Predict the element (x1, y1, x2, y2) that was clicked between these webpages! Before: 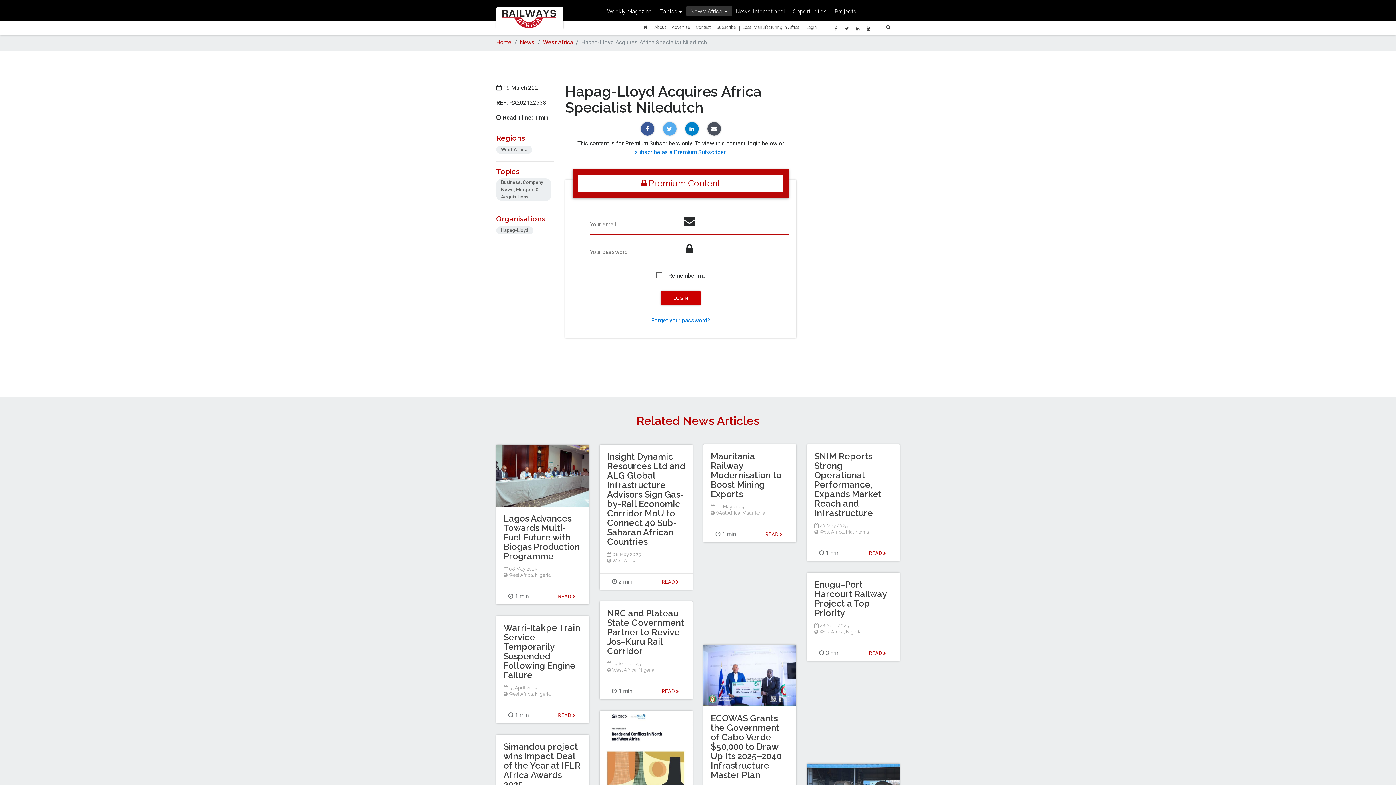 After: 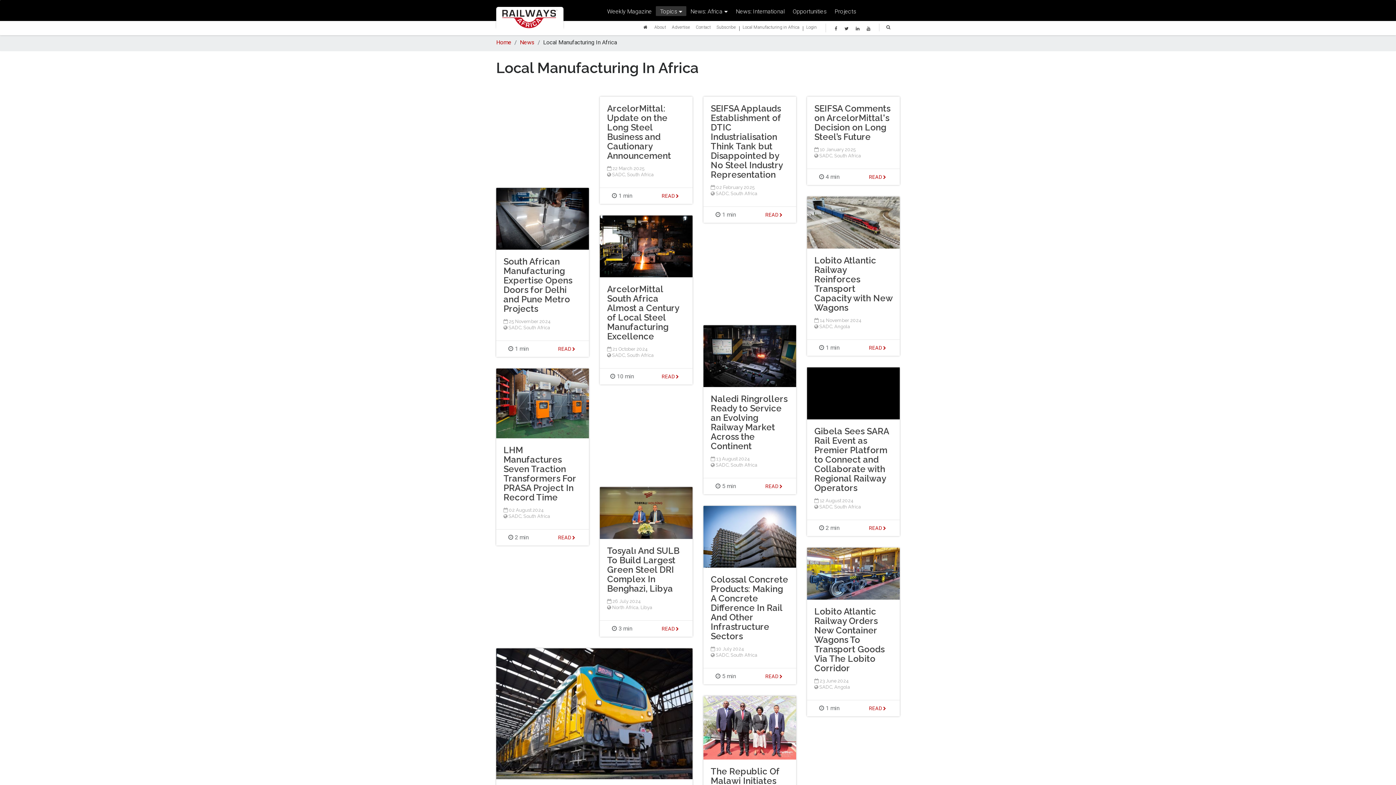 Action: label: Local Manufacturing in Africa bbox: (740, 23, 802, 31)